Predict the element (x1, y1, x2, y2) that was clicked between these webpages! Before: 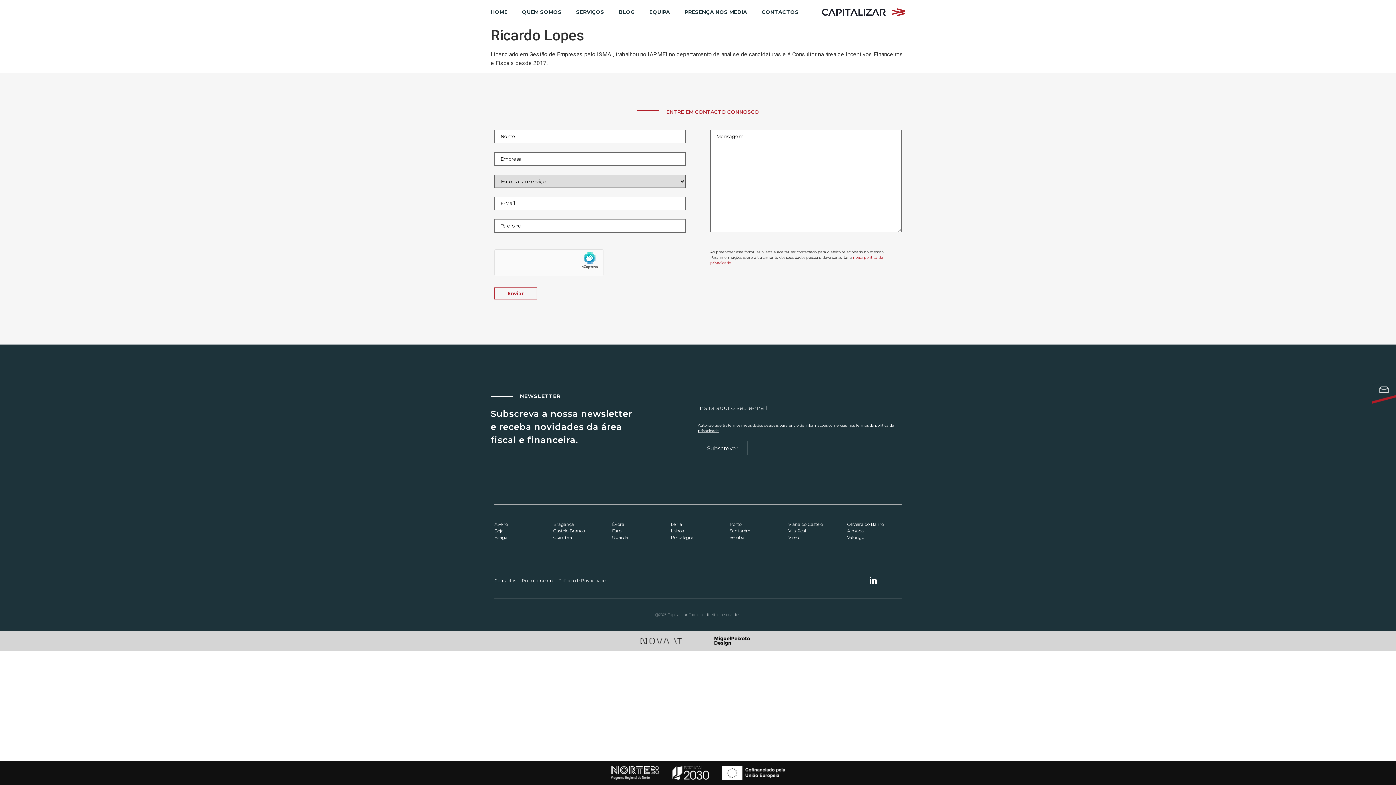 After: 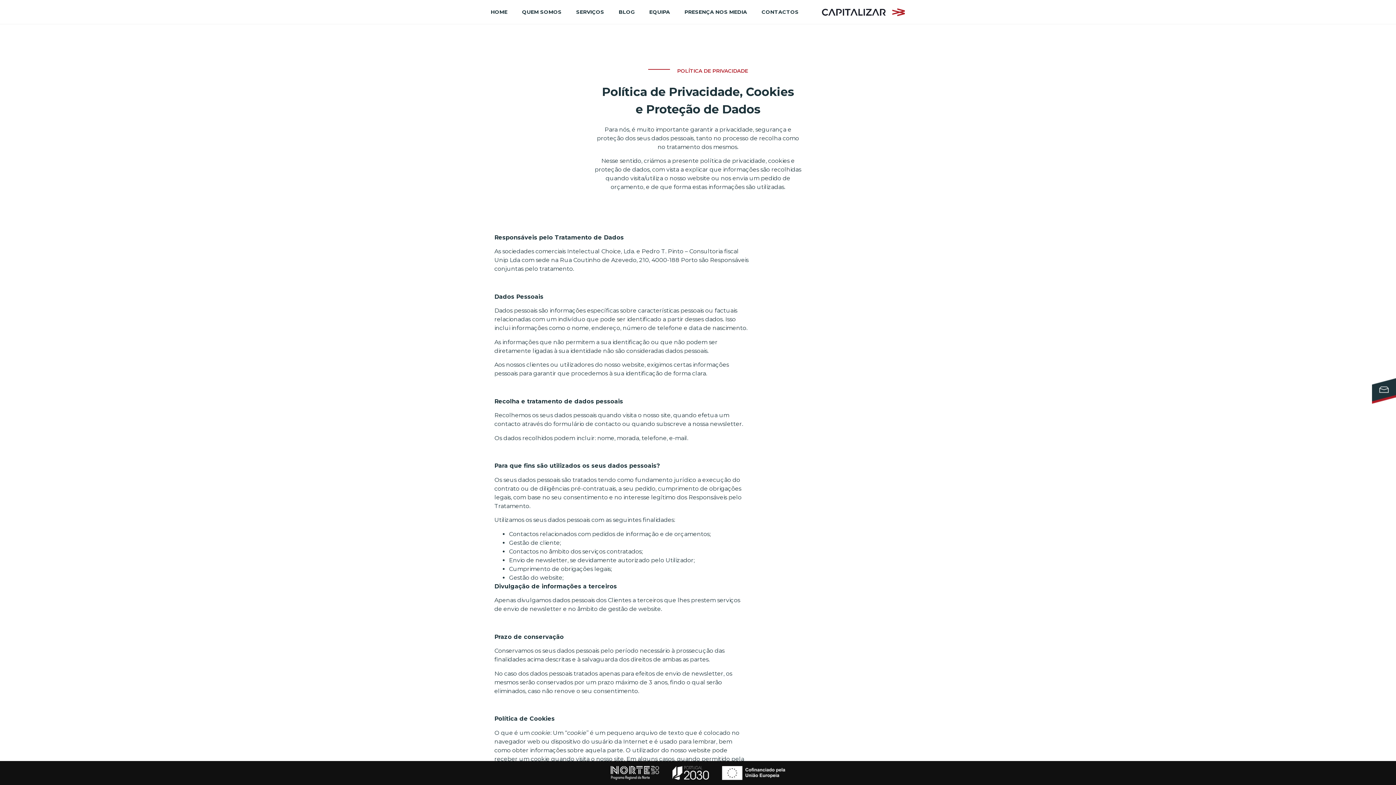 Action: label: Política de Privacidade bbox: (558, 577, 605, 584)